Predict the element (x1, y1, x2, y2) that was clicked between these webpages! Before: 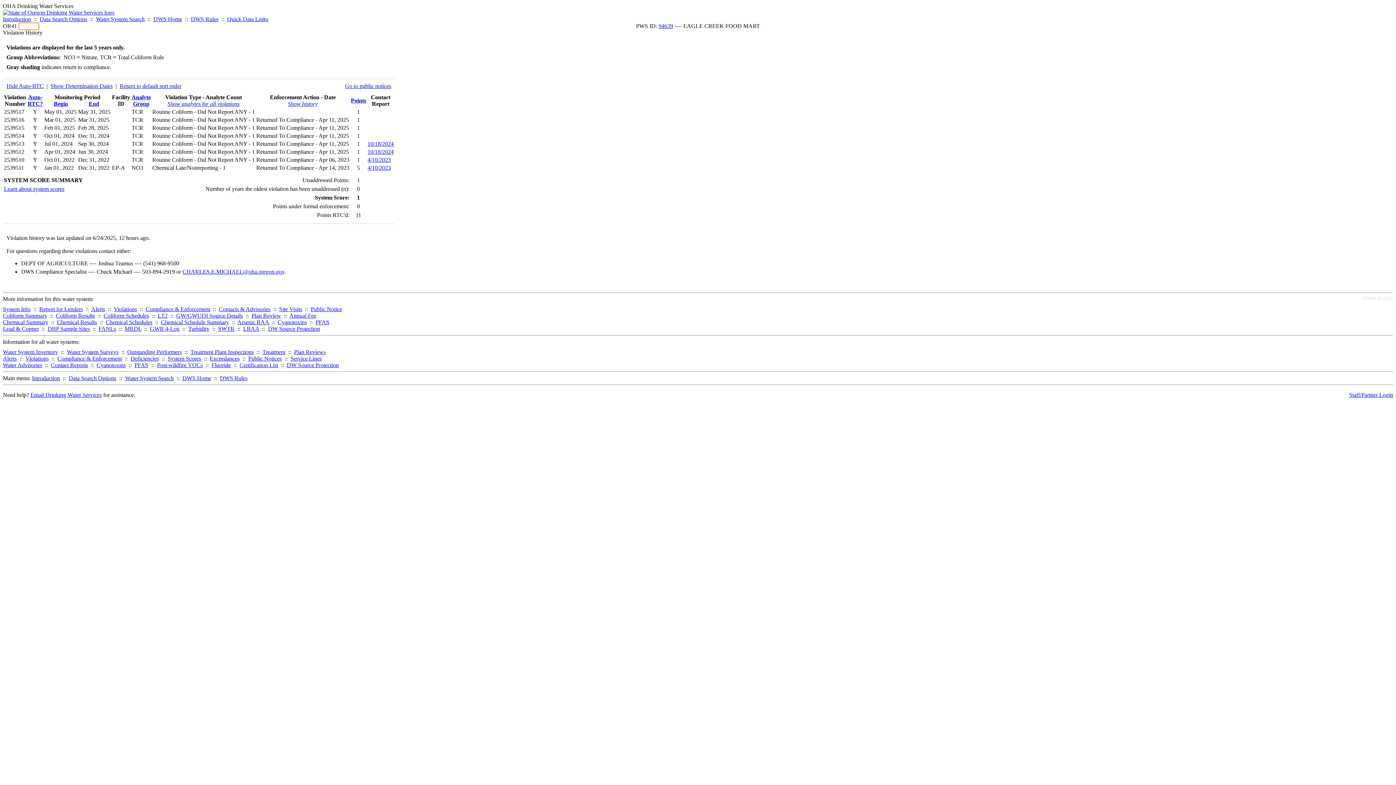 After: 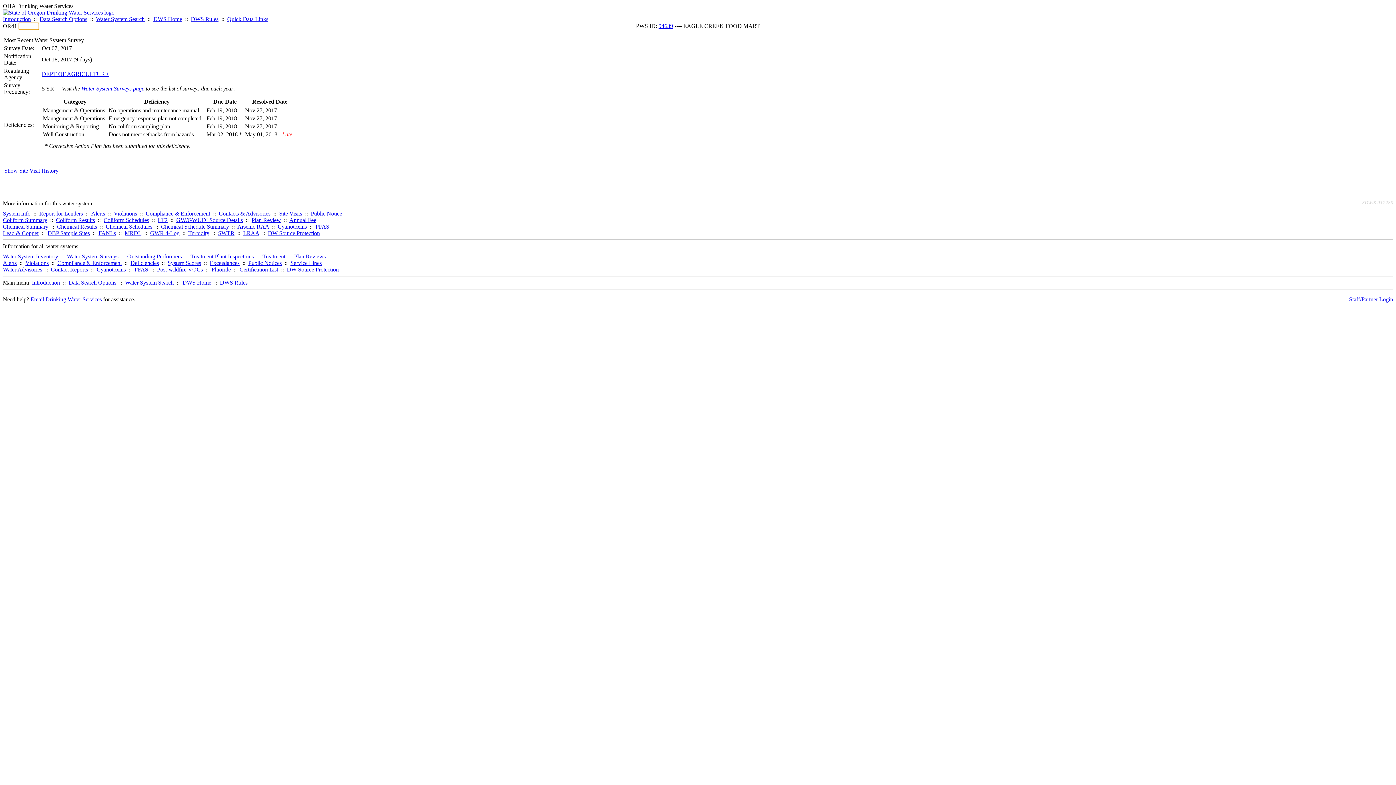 Action: bbox: (279, 306, 302, 312) label: Site Visits